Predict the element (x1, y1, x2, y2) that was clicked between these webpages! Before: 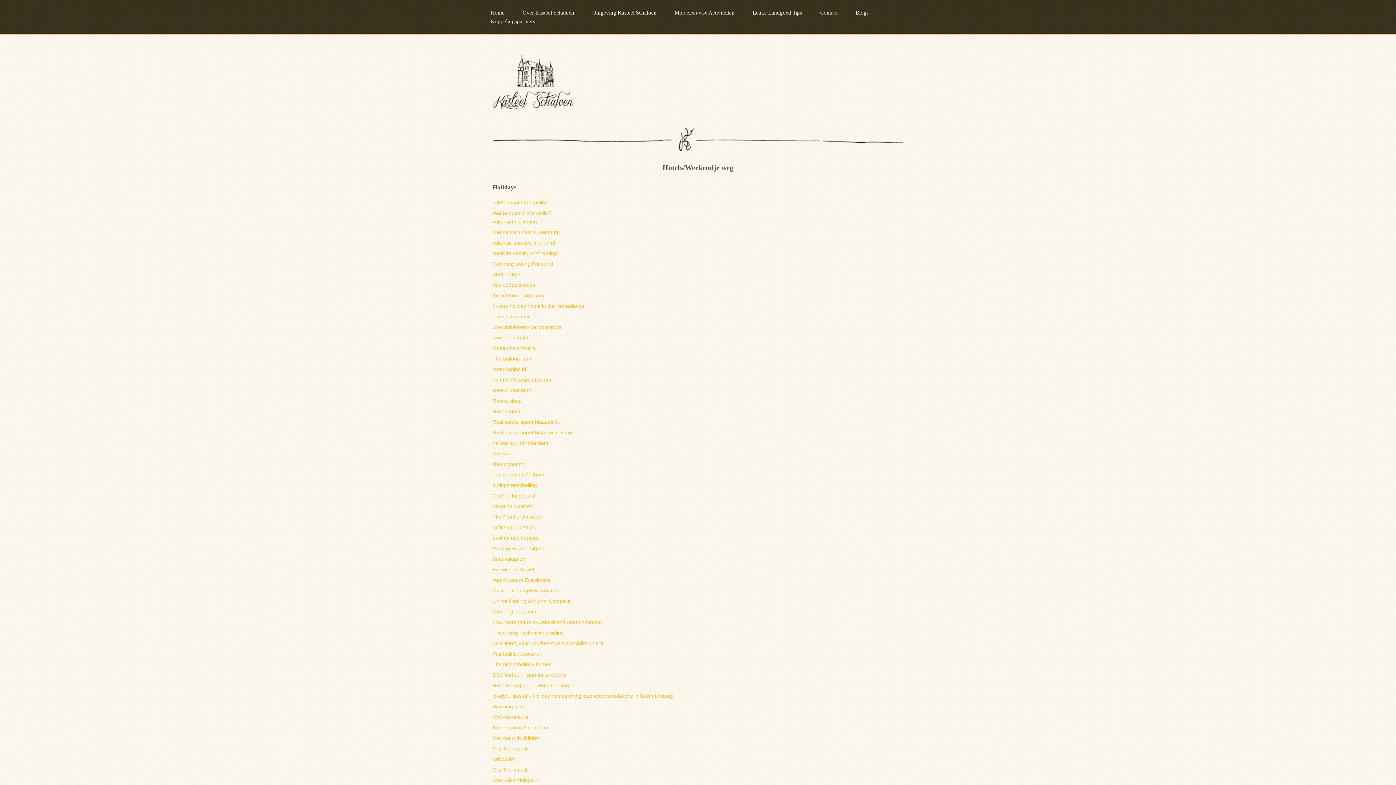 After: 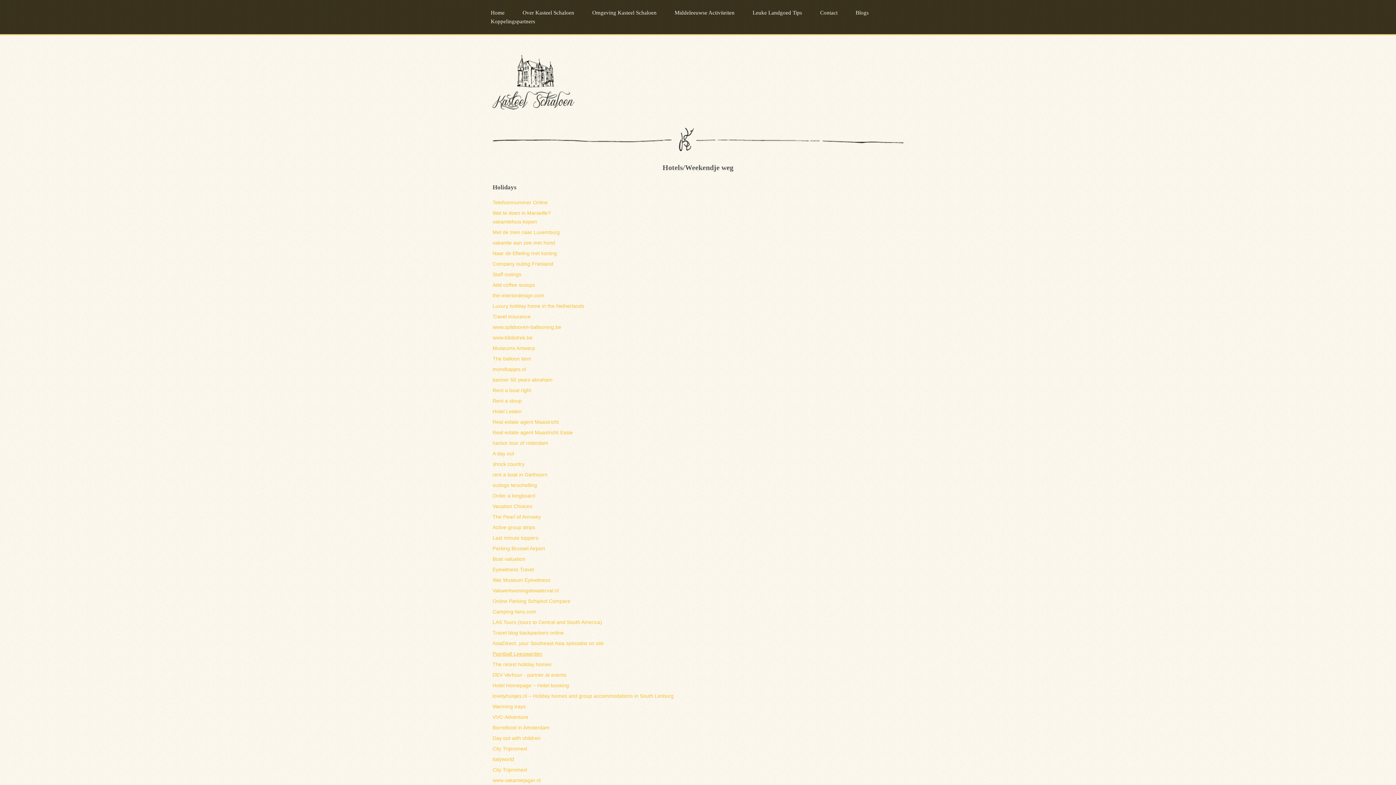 Action: label: Paintball Leeuwarden bbox: (492, 651, 542, 657)